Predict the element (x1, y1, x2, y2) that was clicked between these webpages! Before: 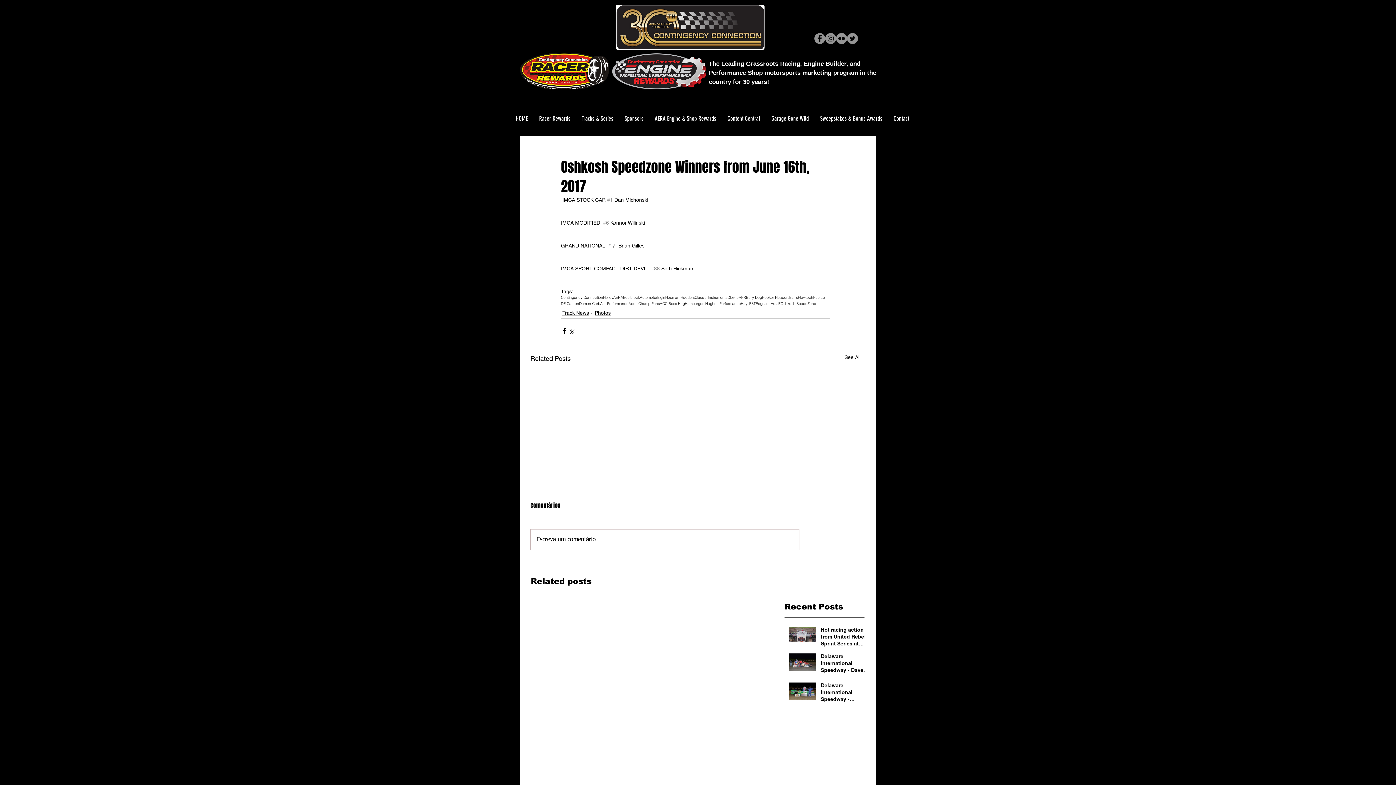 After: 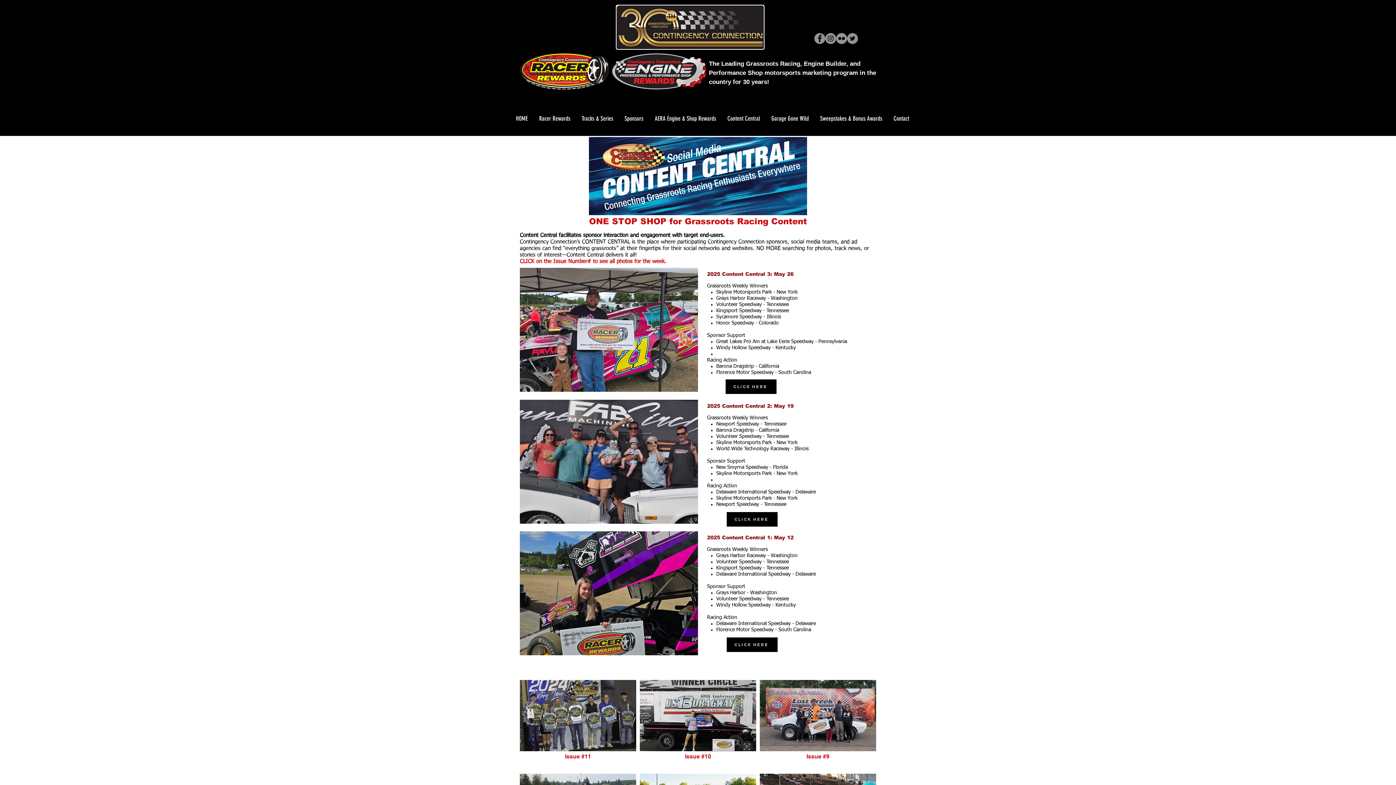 Action: label: Edge bbox: (756, 301, 764, 306)